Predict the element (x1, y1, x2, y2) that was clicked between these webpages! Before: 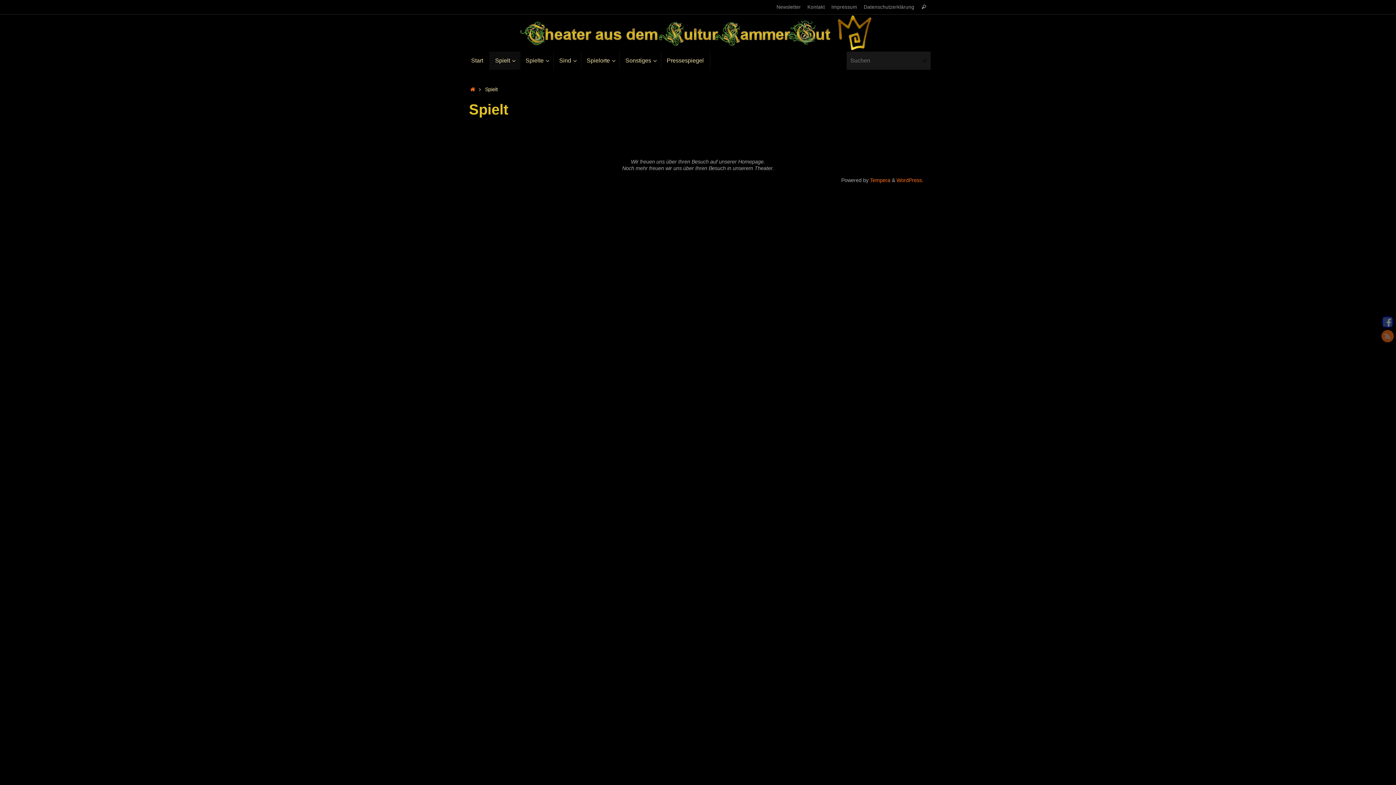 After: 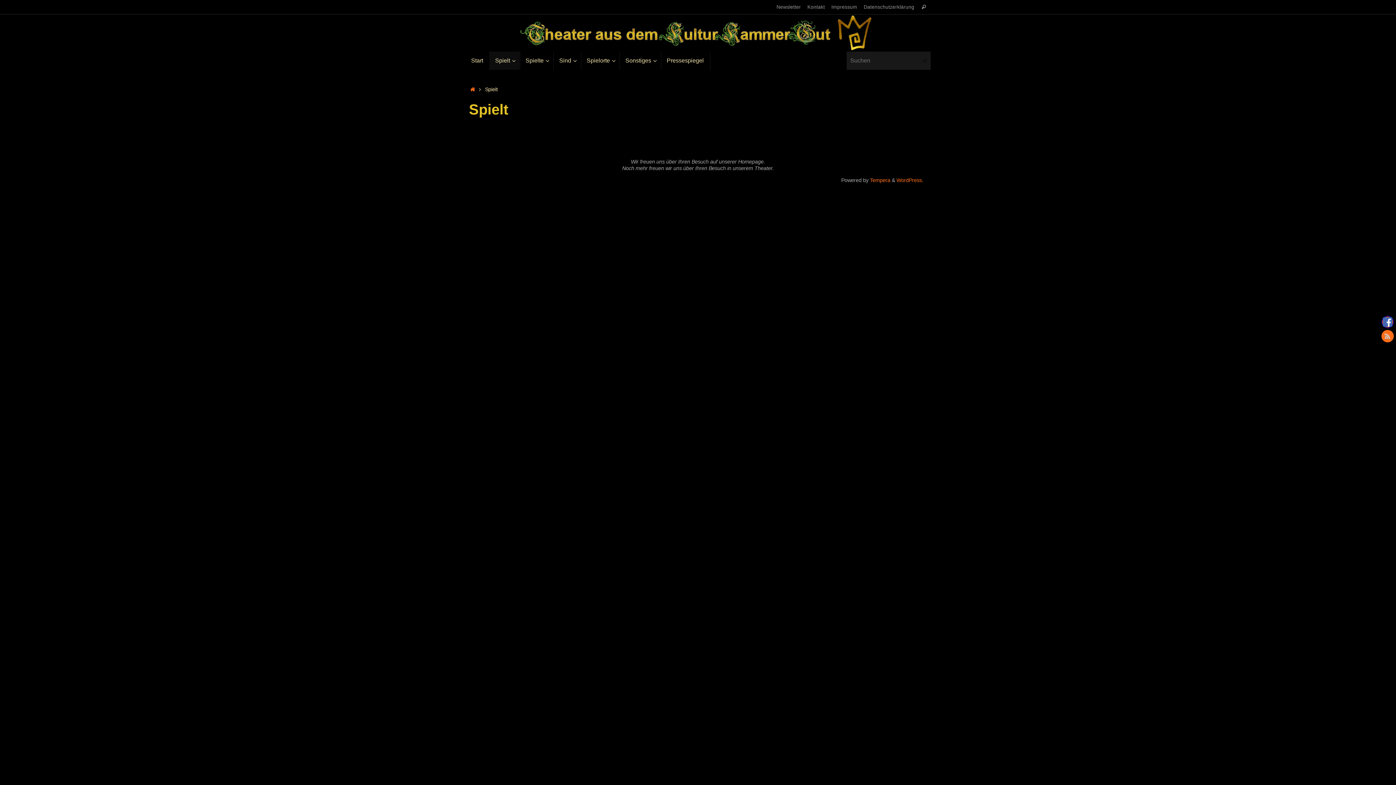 Action: bbox: (1381, 316, 1394, 328)